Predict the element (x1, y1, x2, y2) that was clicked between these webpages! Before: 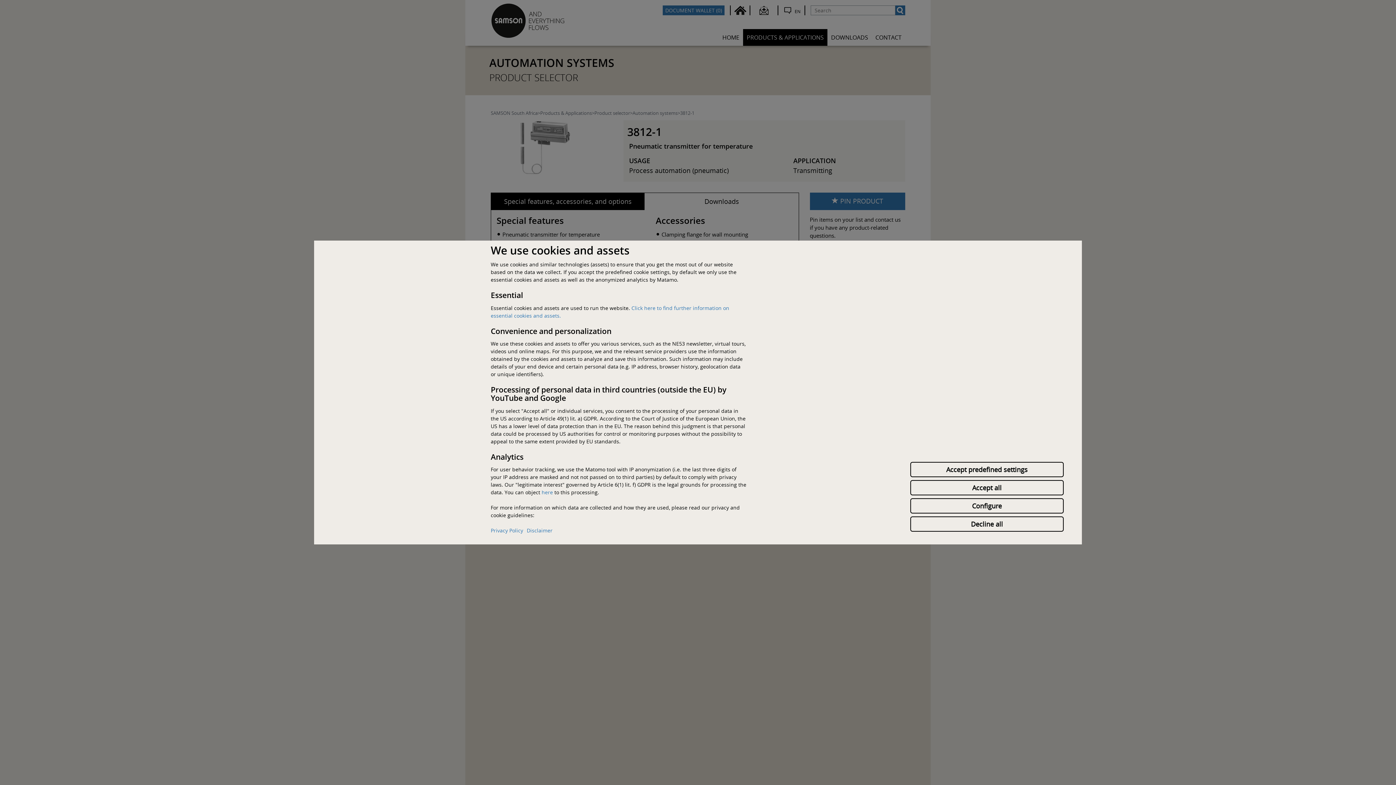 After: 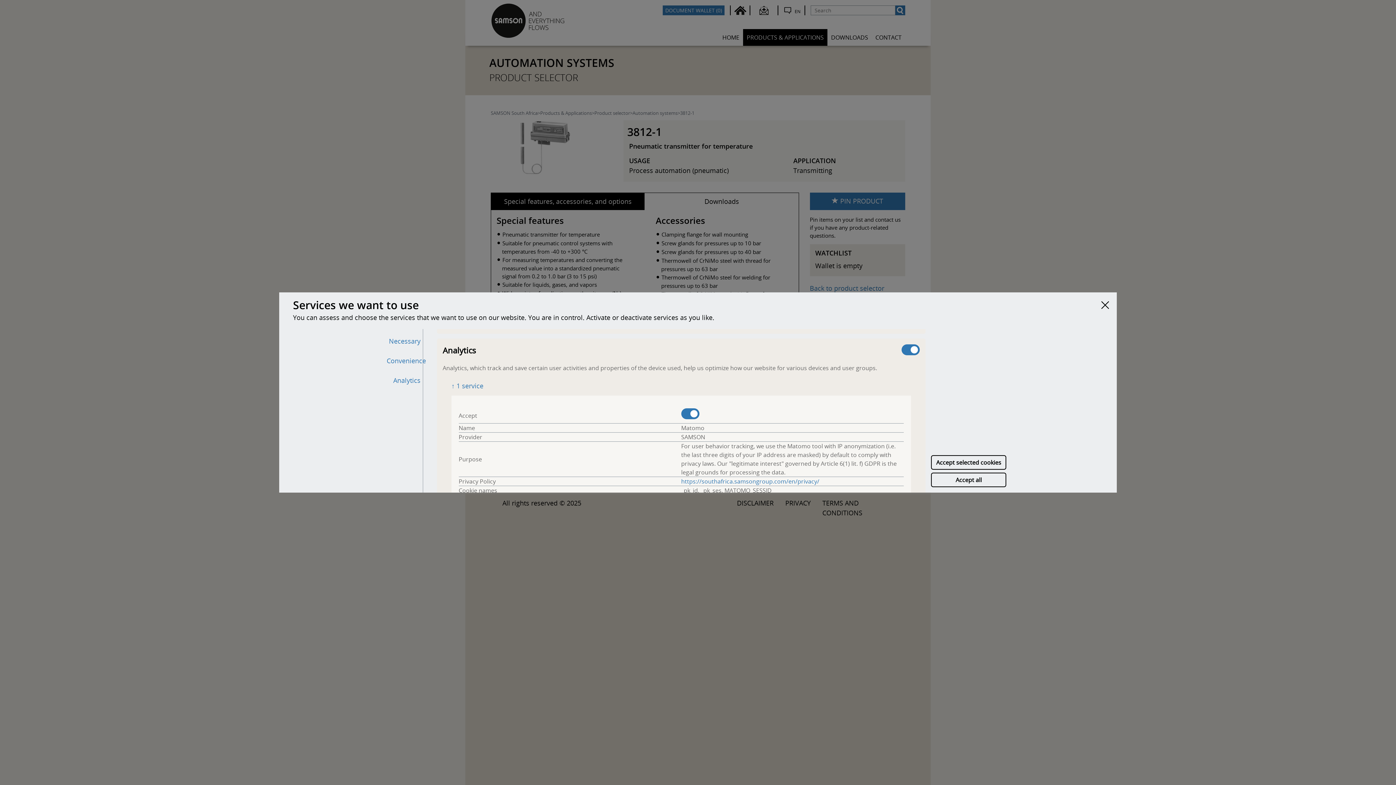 Action: bbox: (541, 489, 553, 496) label: here